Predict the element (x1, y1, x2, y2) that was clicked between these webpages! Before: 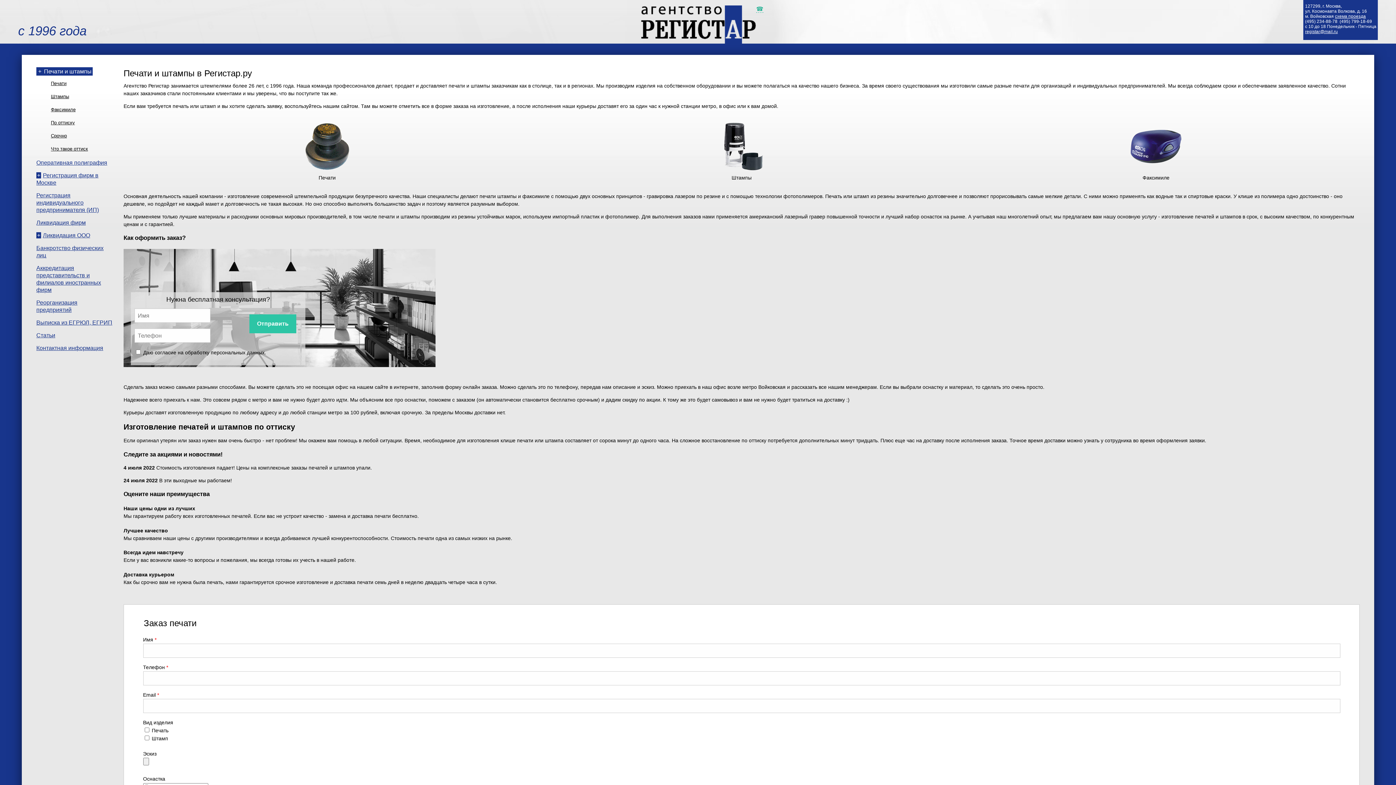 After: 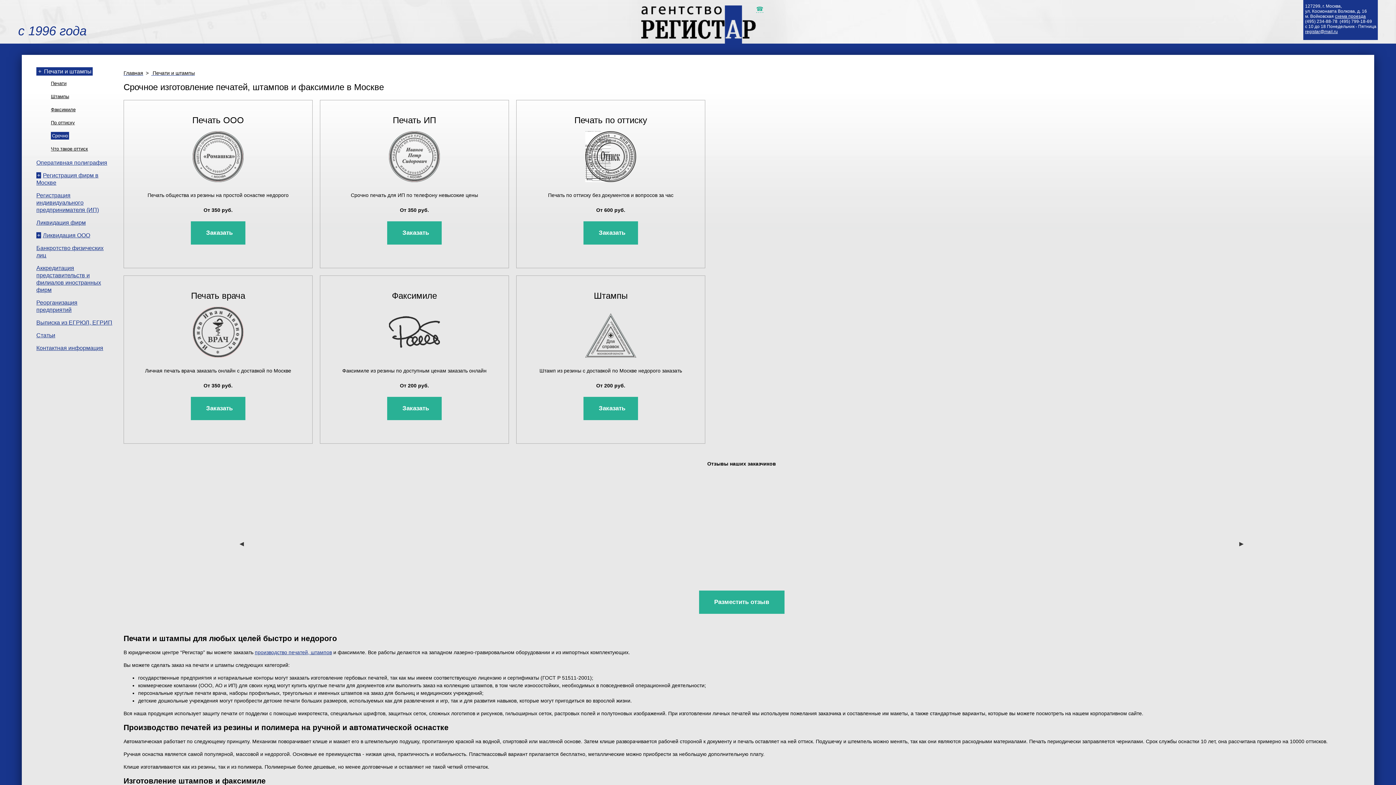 Action: label: Срочно bbox: (50, 133, 66, 138)